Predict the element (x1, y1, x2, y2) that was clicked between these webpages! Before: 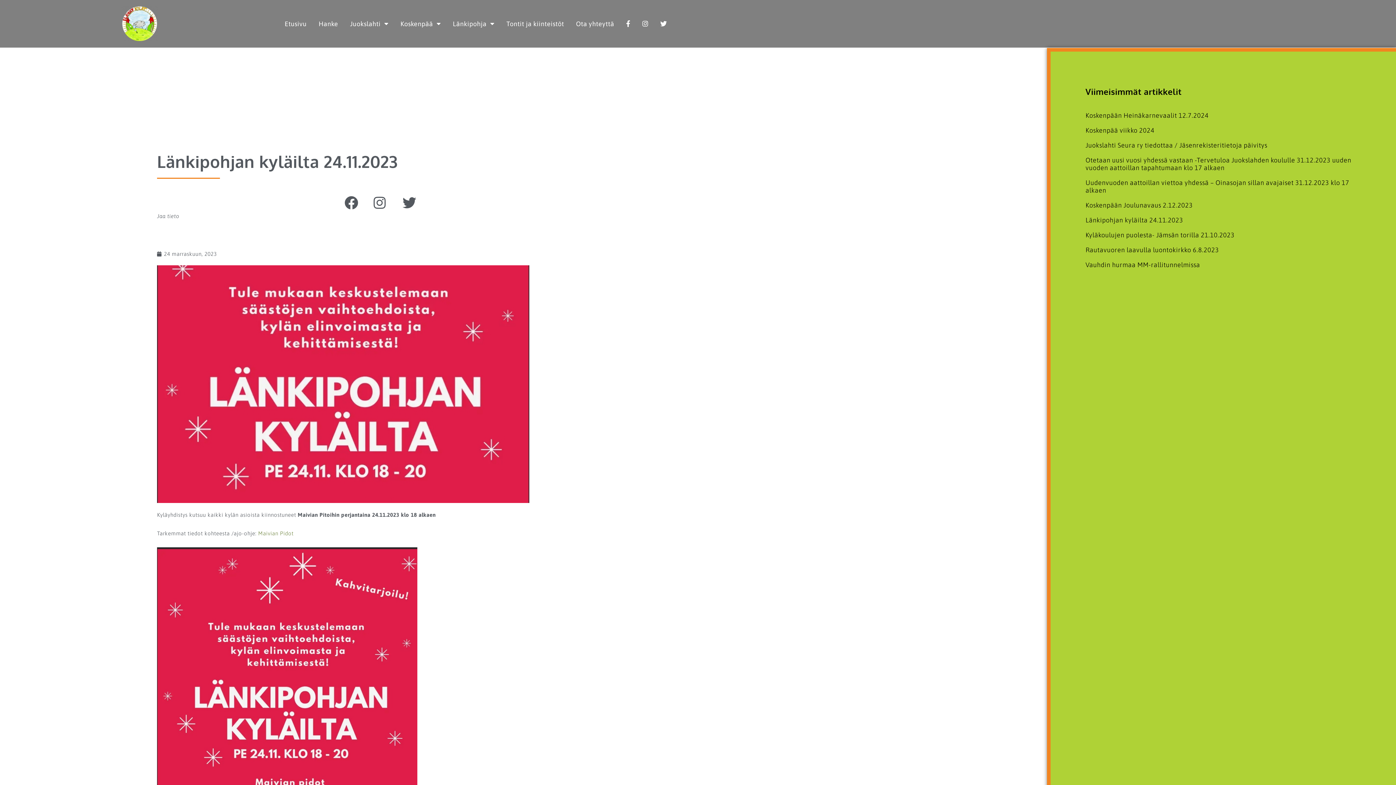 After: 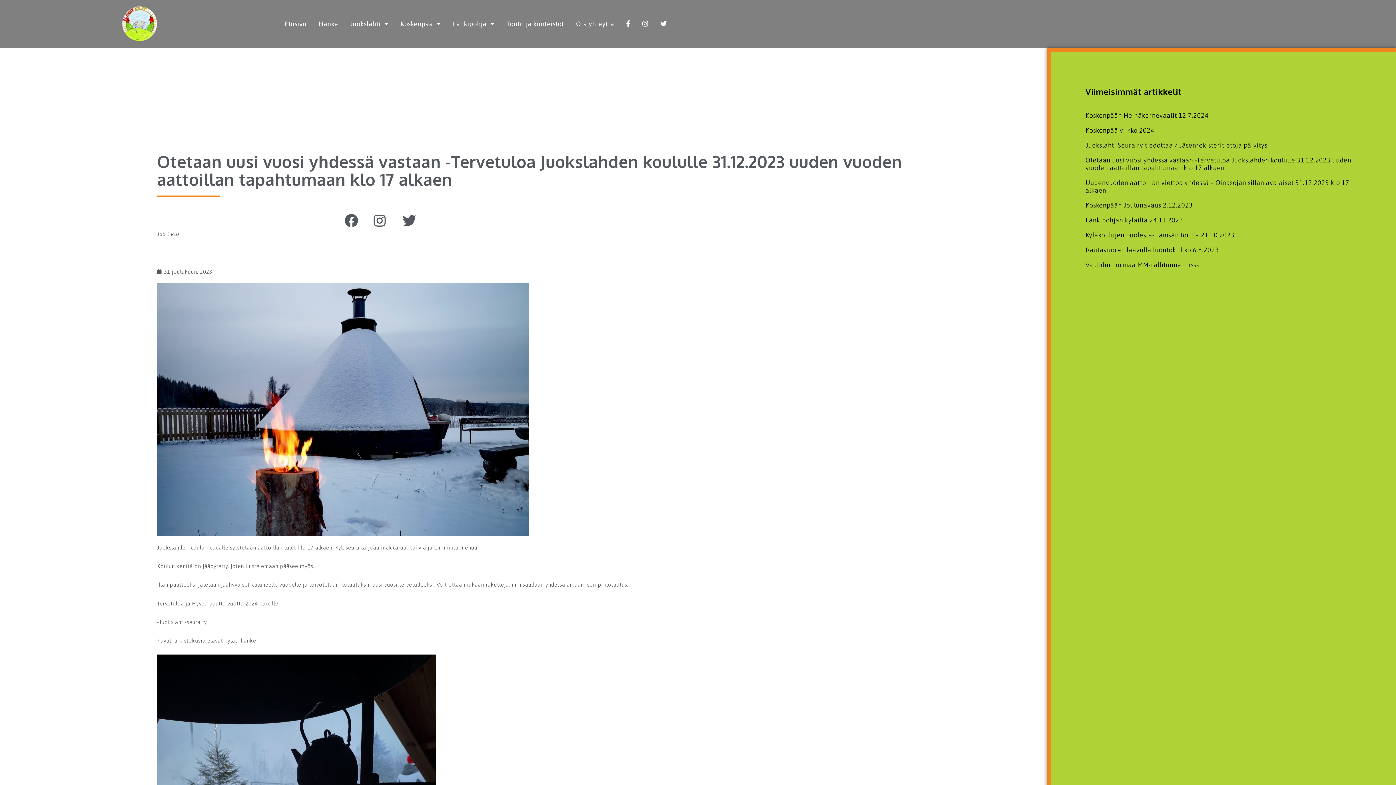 Action: label: Otetaan uusi vuosi yhdessä vastaan -Tervetuloa Juokslahden koululle 31.12.2023 uuden vuoden aattoillan tapahtumaan klo 17 alkaen bbox: (1085, 156, 1351, 171)